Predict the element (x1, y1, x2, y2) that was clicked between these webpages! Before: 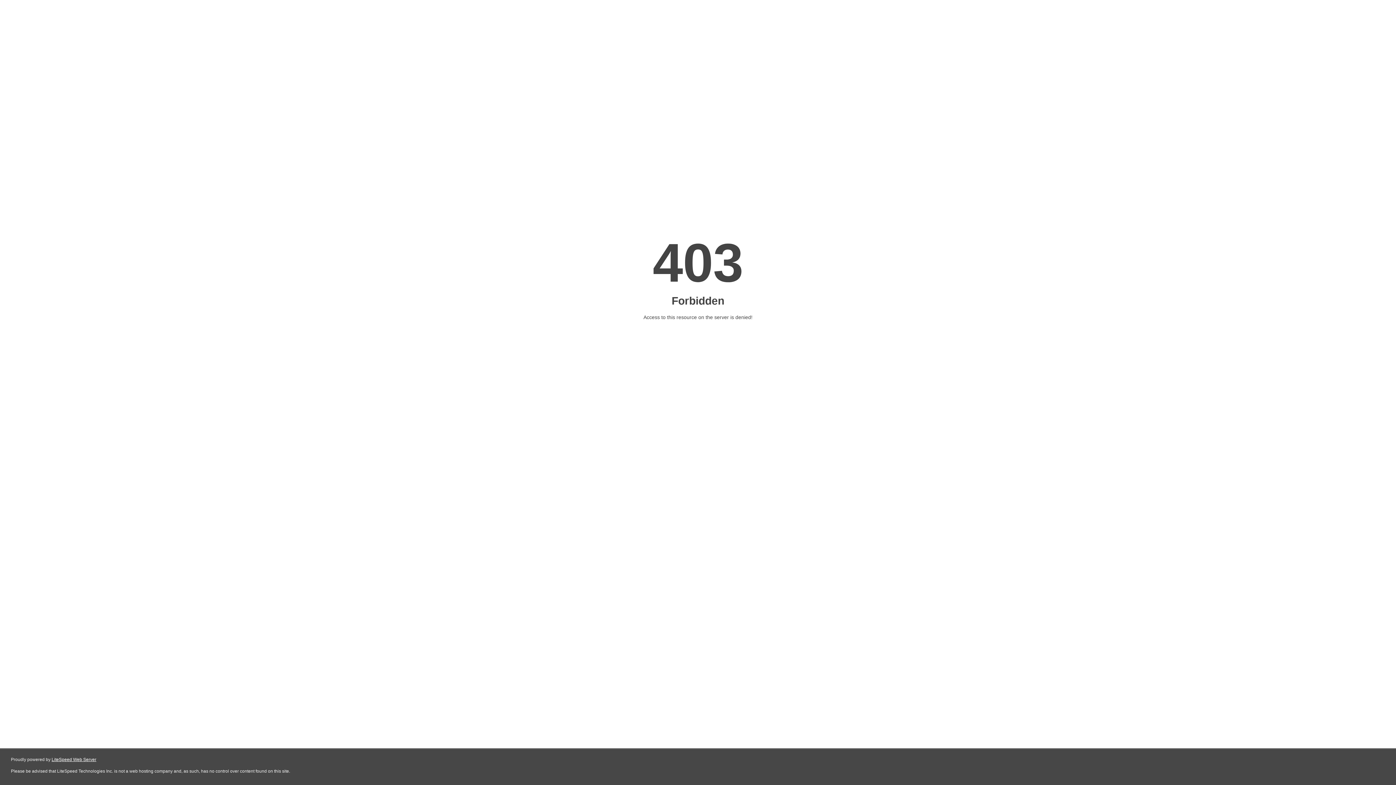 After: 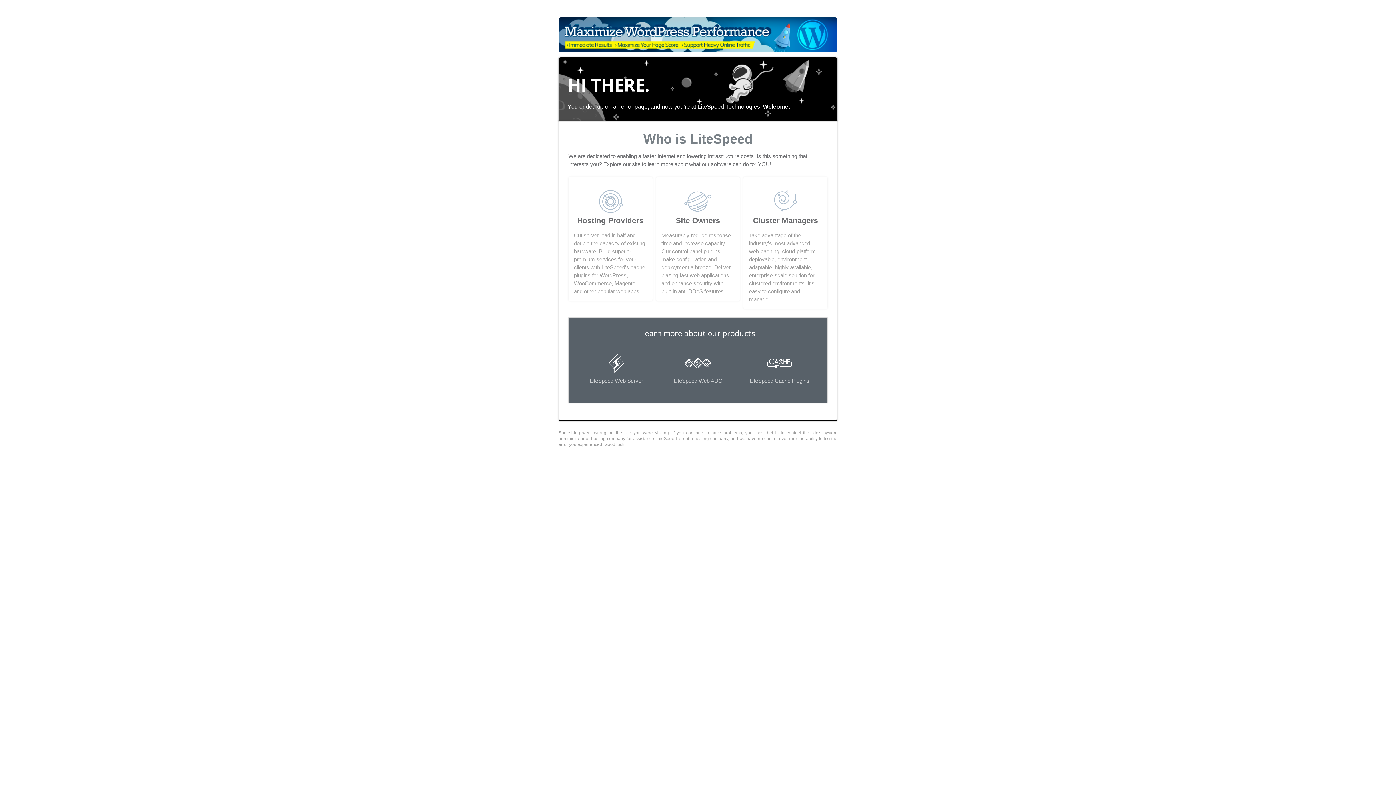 Action: label: LiteSpeed Web Server bbox: (51, 757, 96, 762)